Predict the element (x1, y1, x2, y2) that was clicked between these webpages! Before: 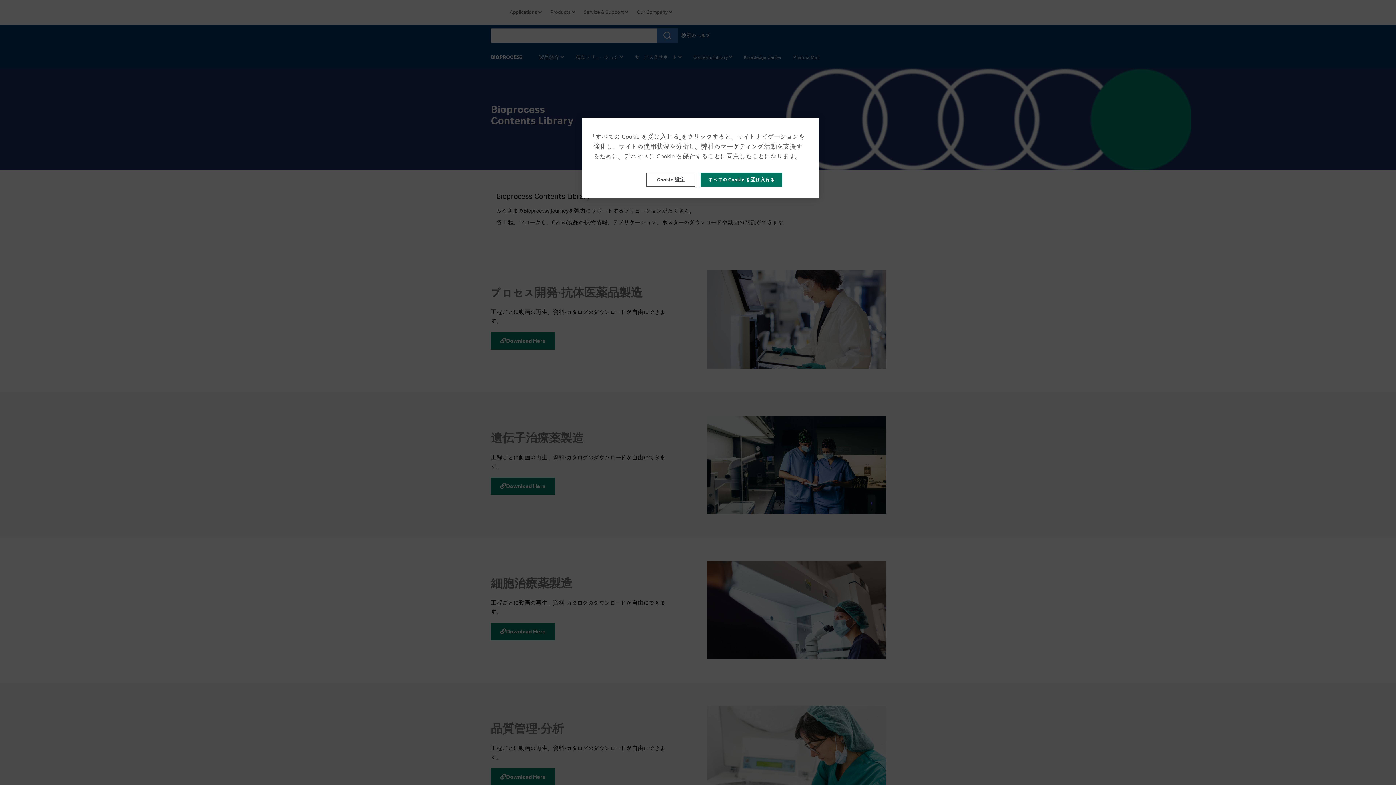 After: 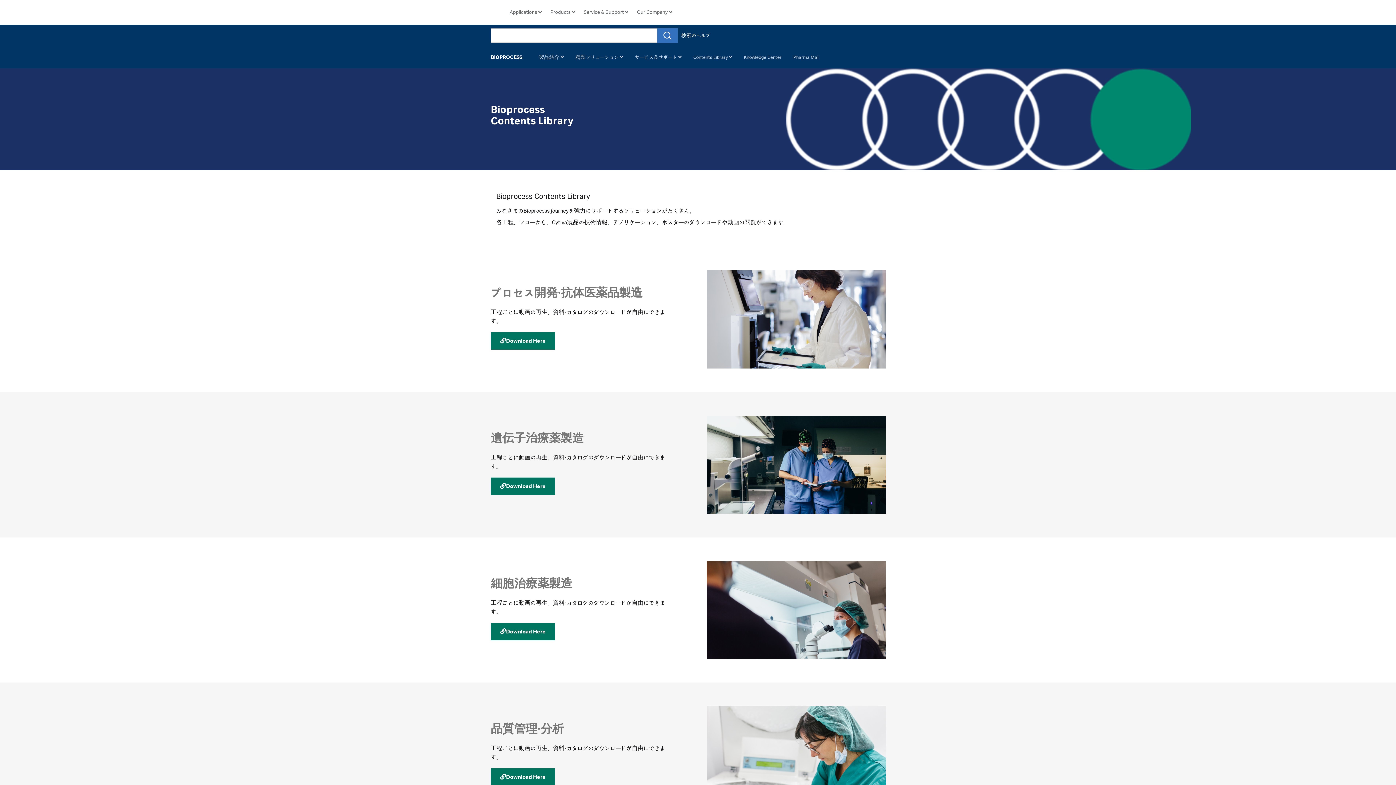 Action: label: すべての Cookie を受け入れる bbox: (700, 172, 782, 187)